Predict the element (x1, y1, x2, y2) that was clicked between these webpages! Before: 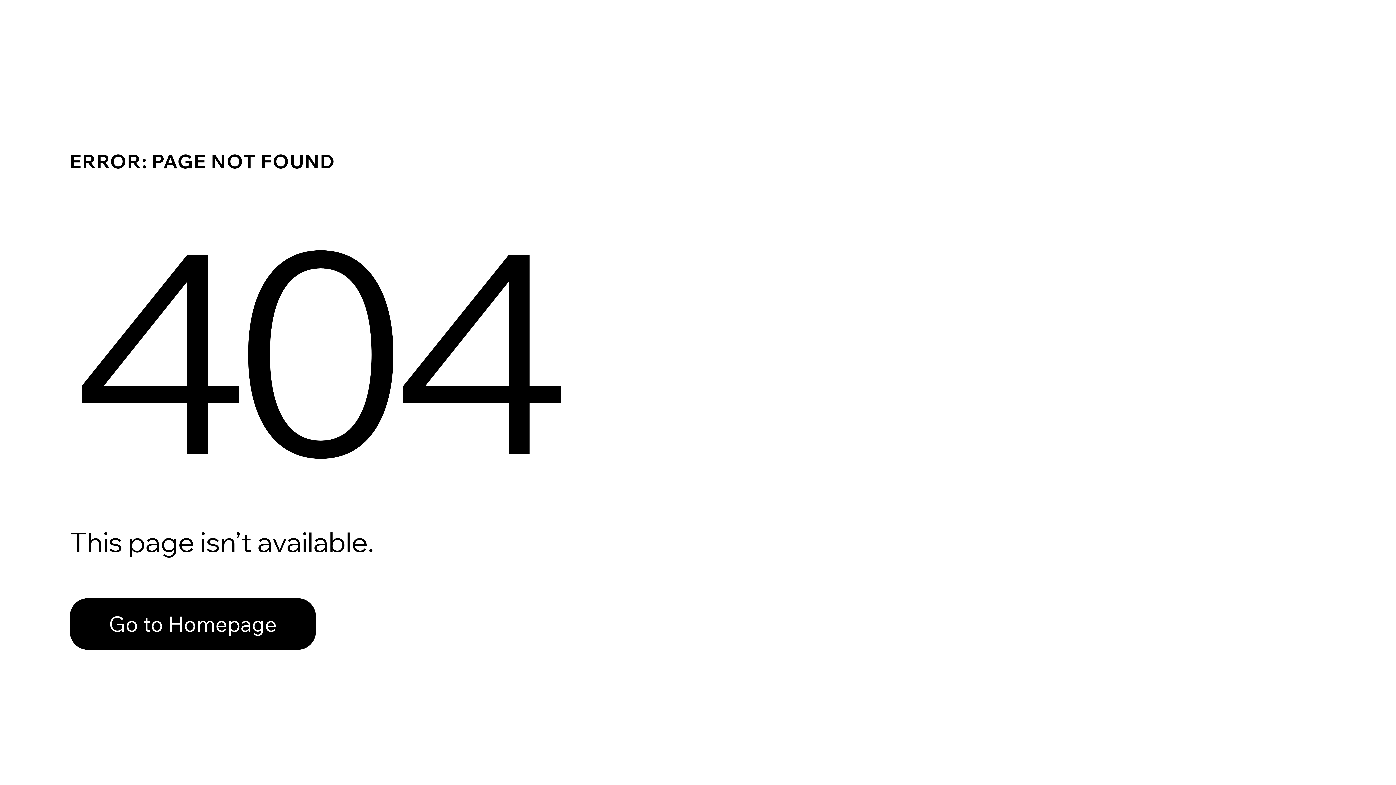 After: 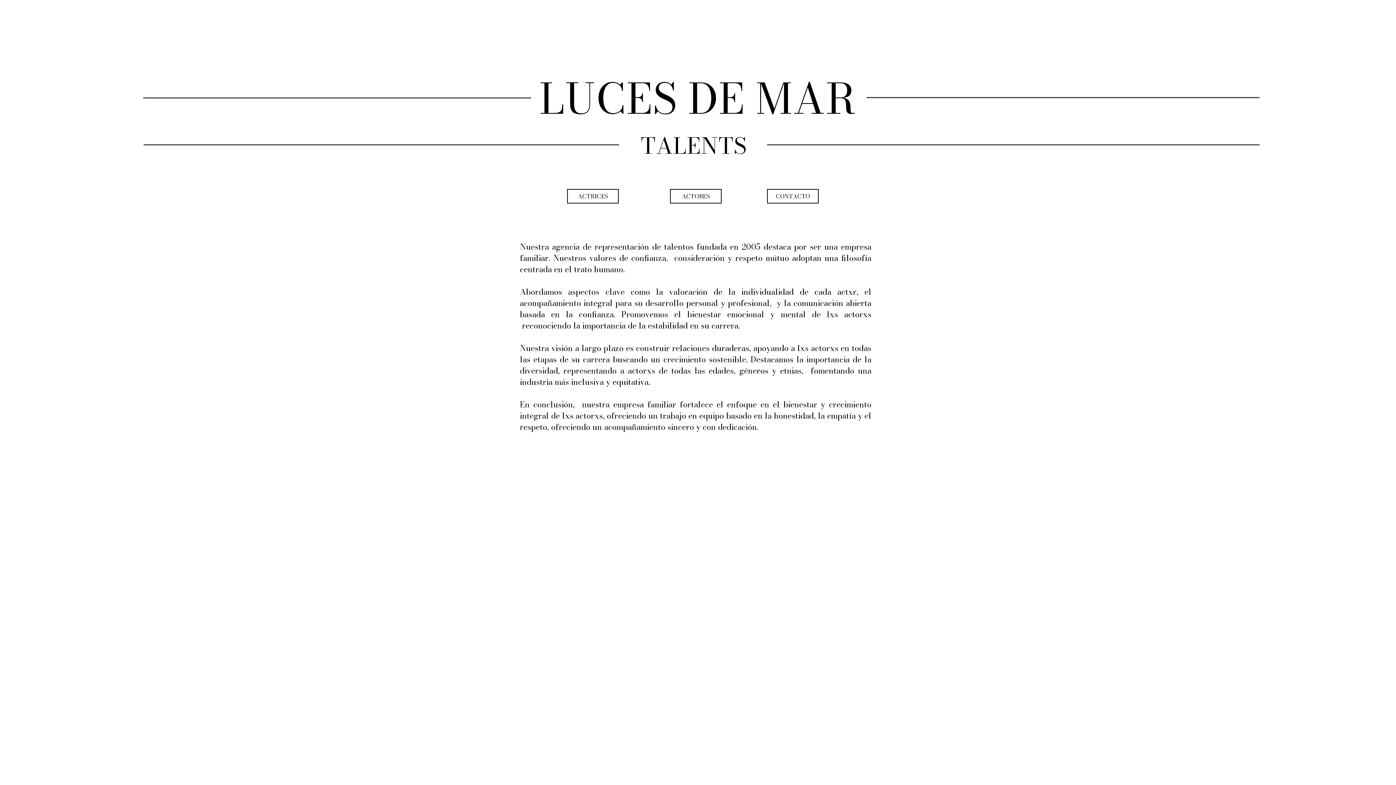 Action: bbox: (69, 598, 316, 650) label: Go to Homepage